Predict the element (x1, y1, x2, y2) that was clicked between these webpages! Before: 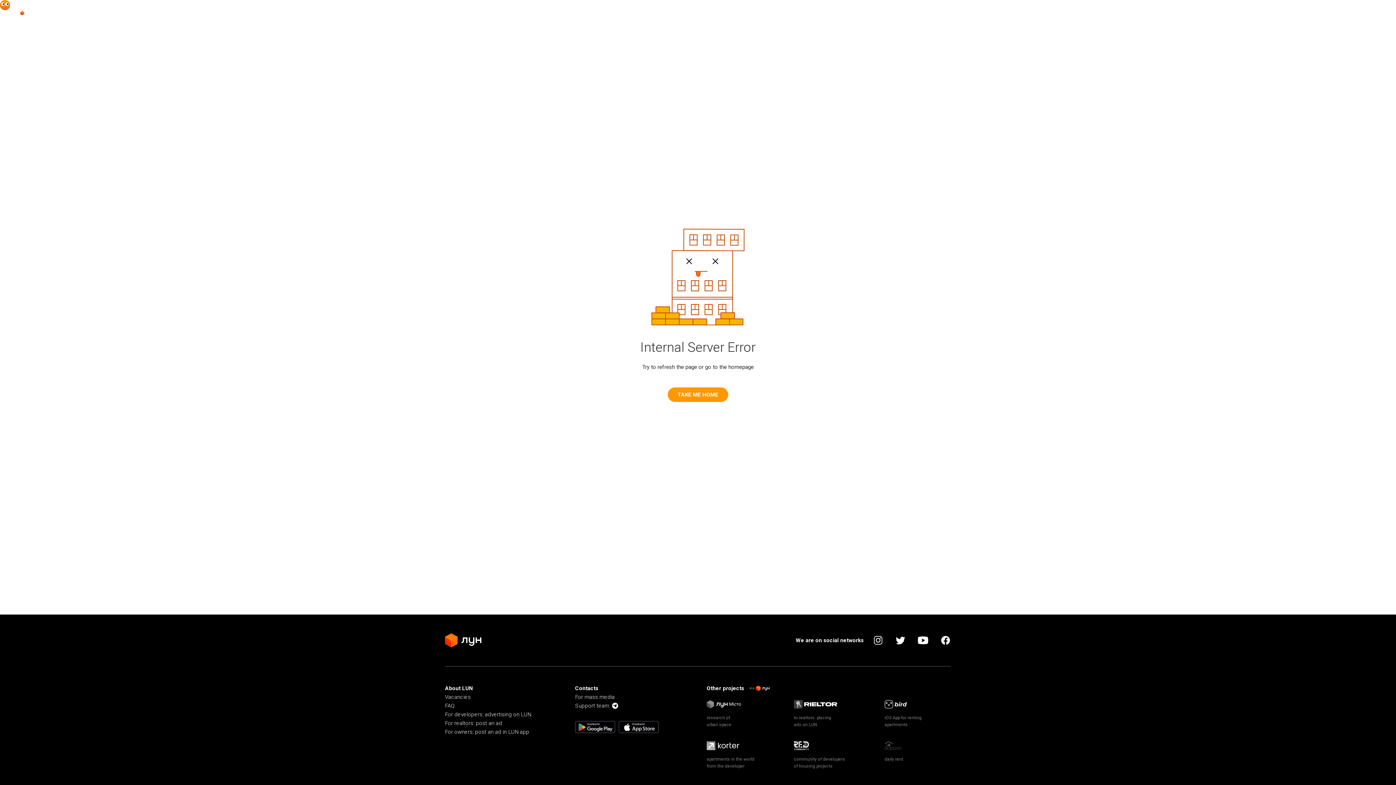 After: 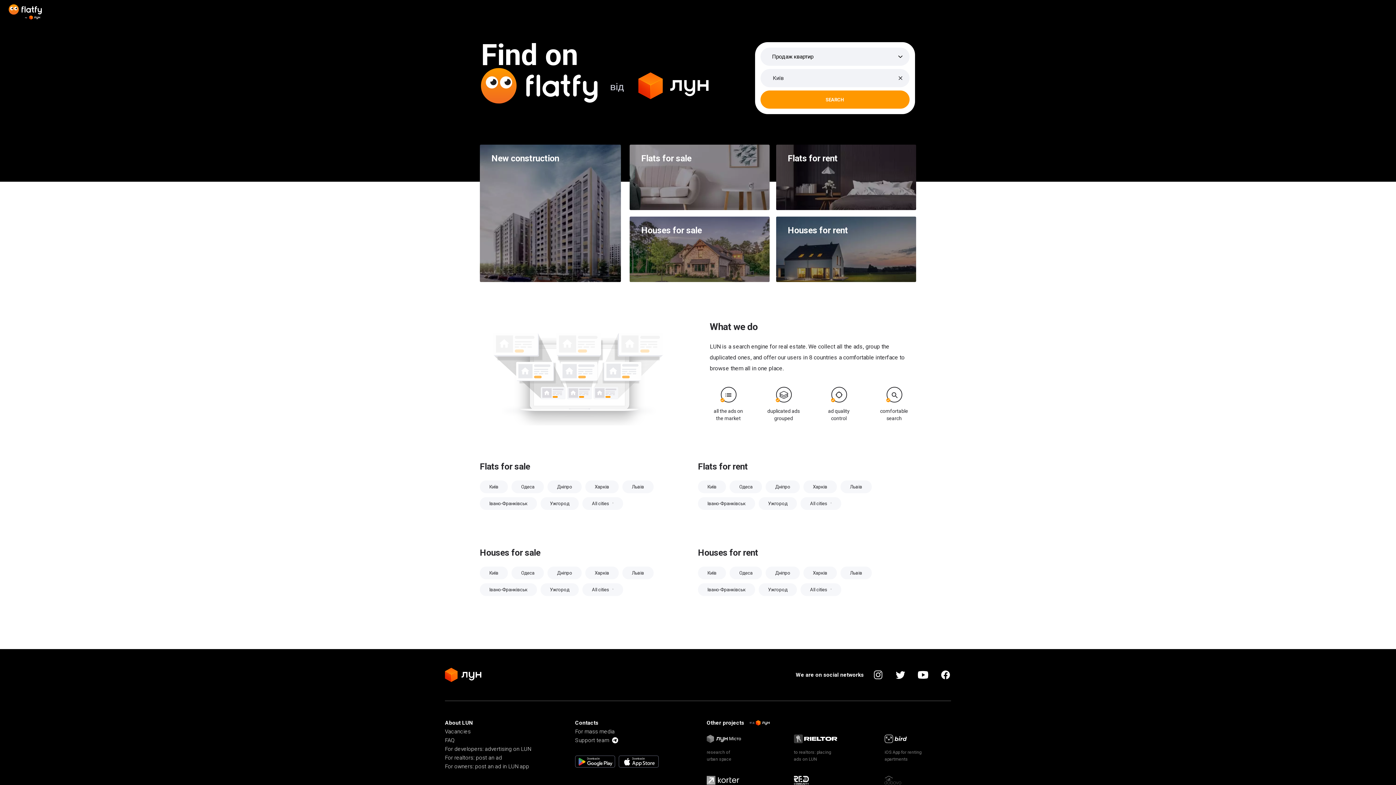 Action: bbox: (668, 377, 728, 391) label: TAKE ME HOME